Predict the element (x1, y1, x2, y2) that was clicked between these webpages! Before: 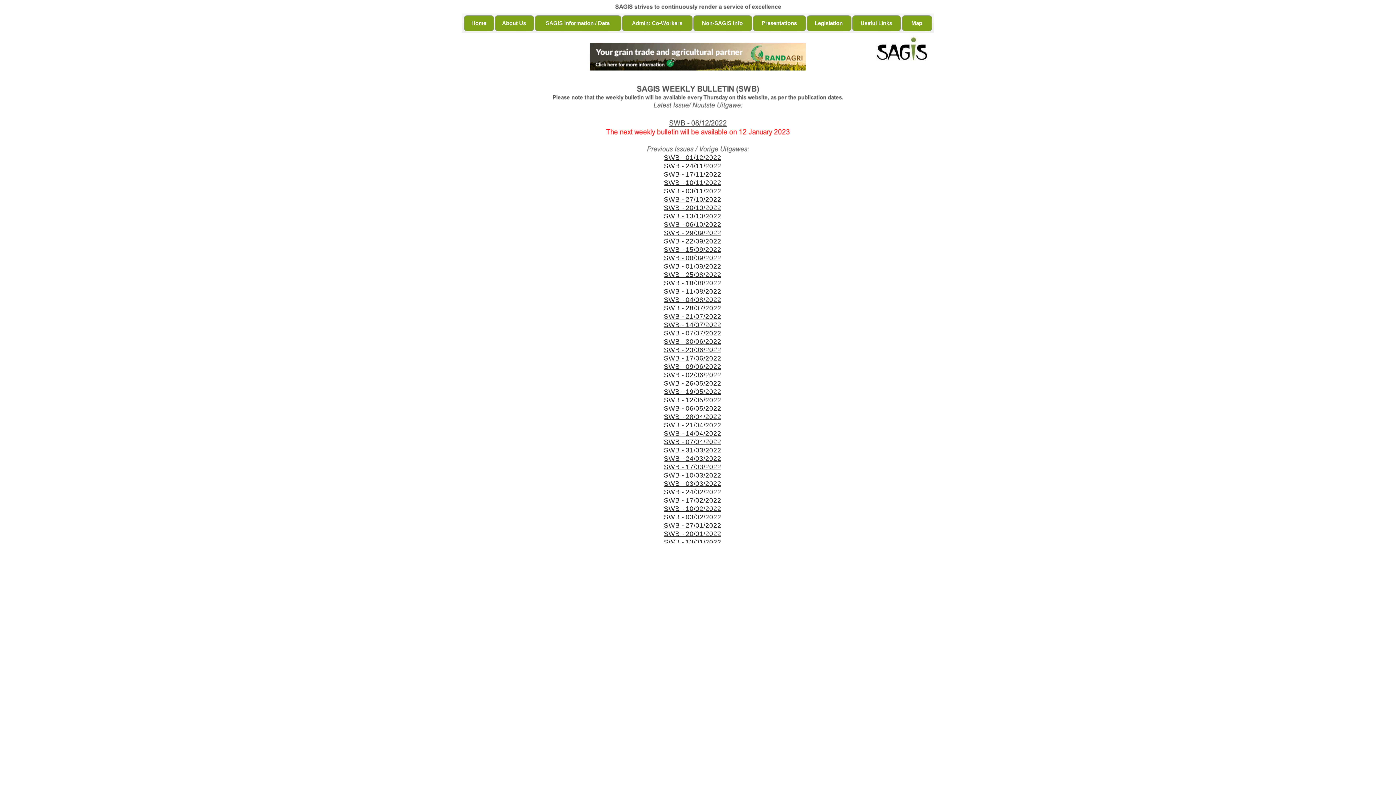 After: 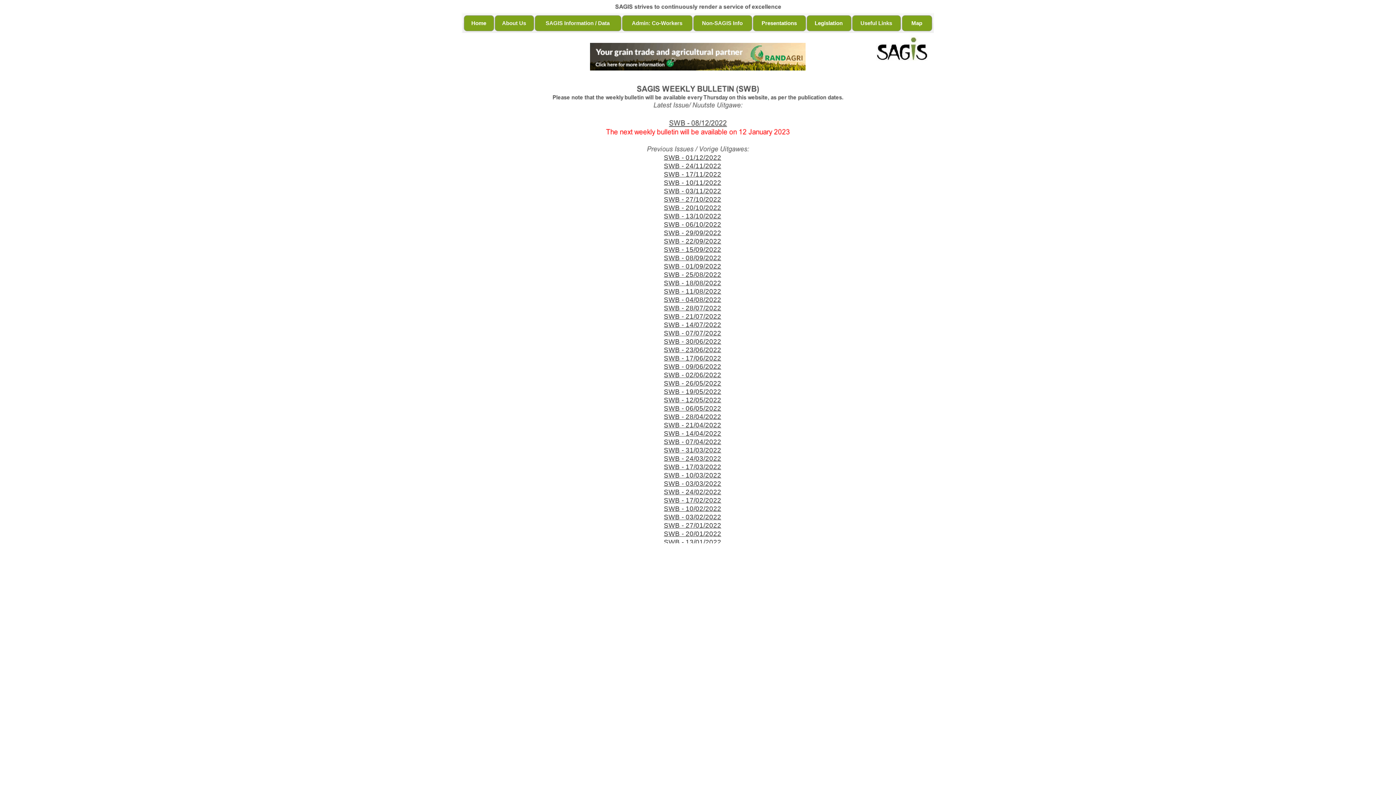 Action: bbox: (664, 413, 721, 420) label: 
SWB - 28/04/2022